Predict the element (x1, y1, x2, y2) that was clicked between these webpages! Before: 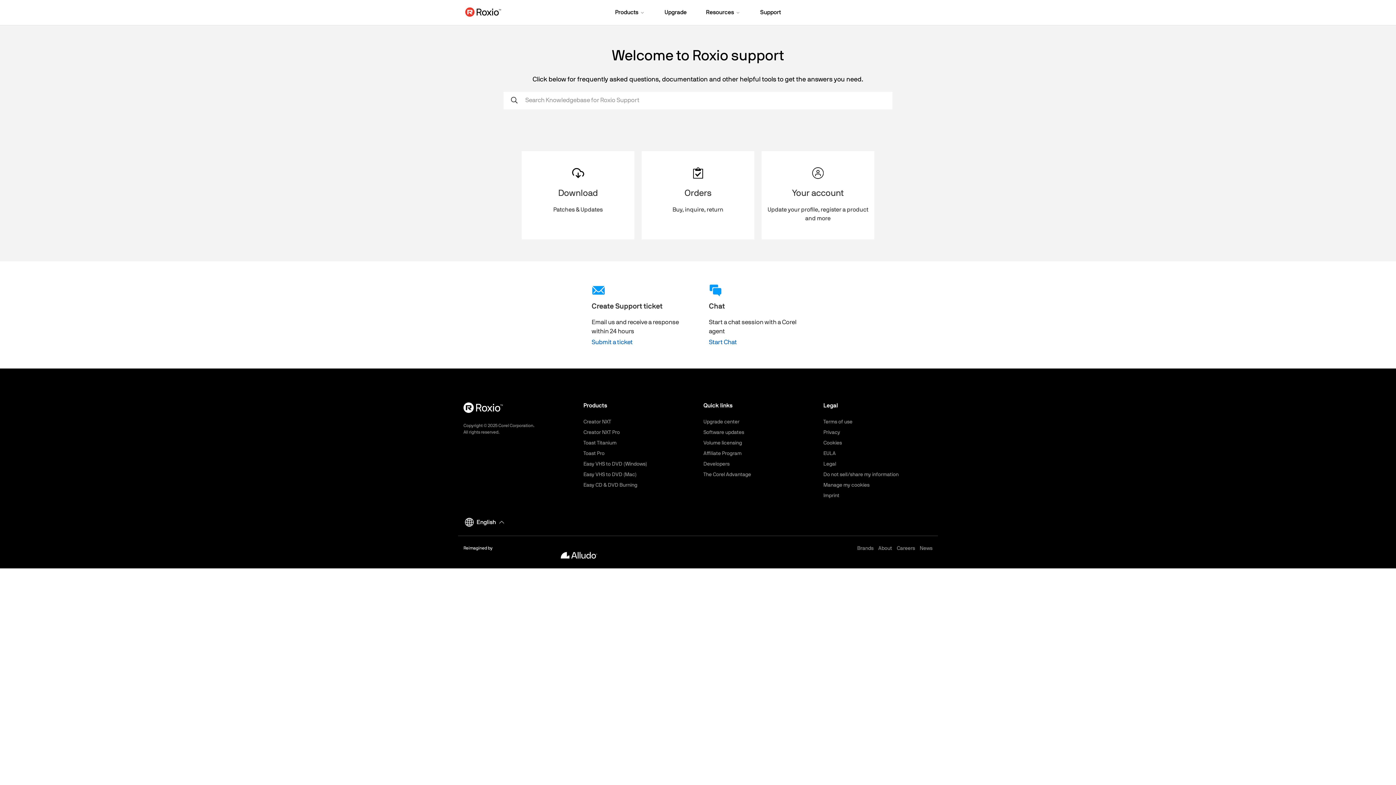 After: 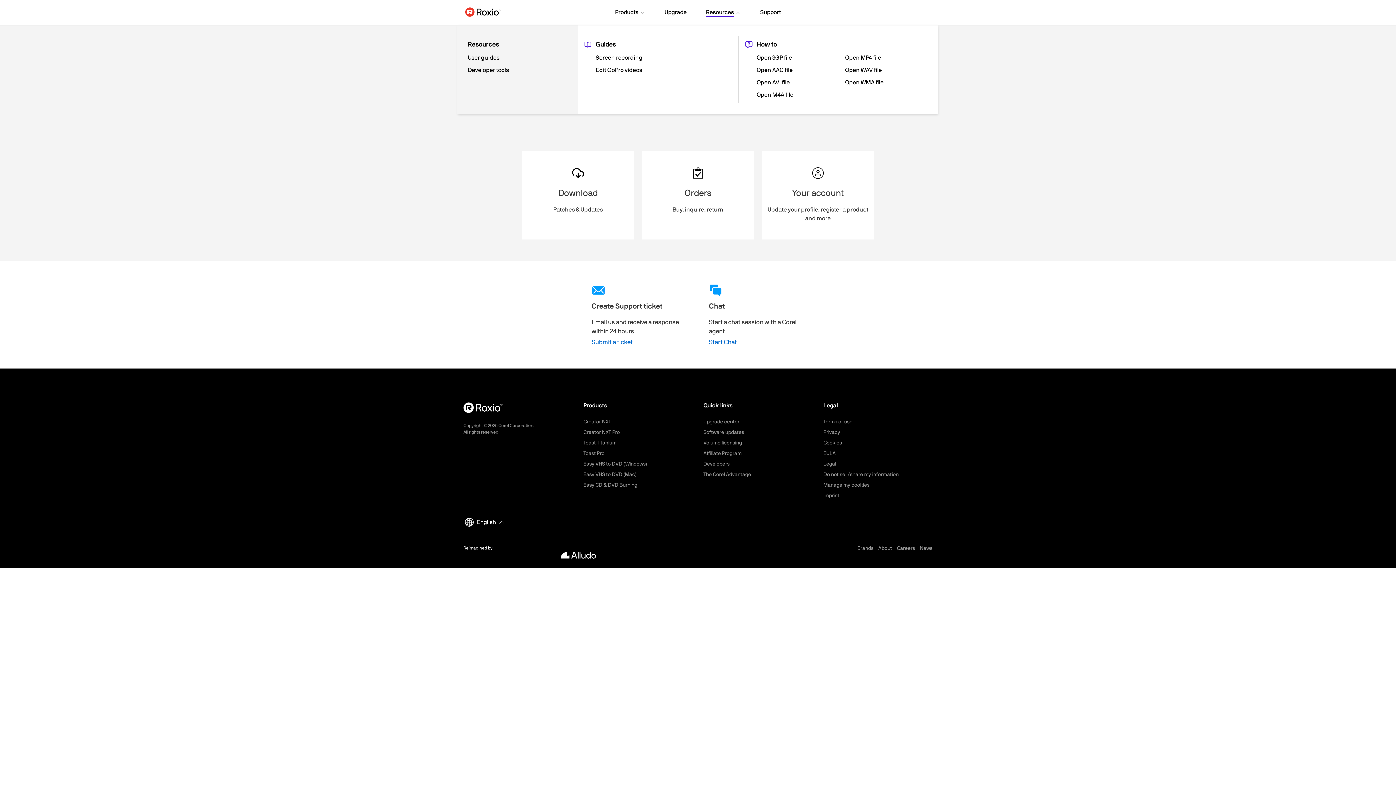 Action: bbox: (697, 0, 750, 25) label: Resources 